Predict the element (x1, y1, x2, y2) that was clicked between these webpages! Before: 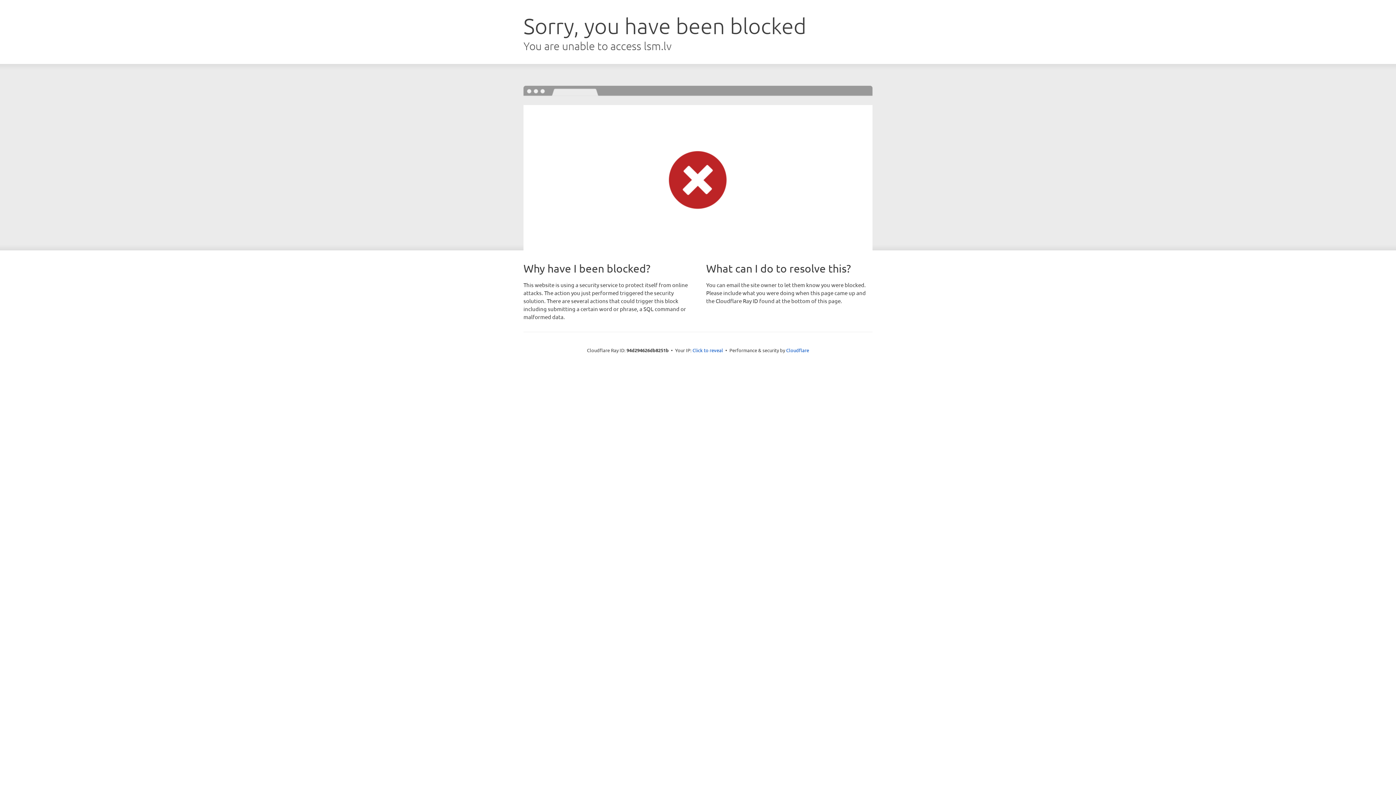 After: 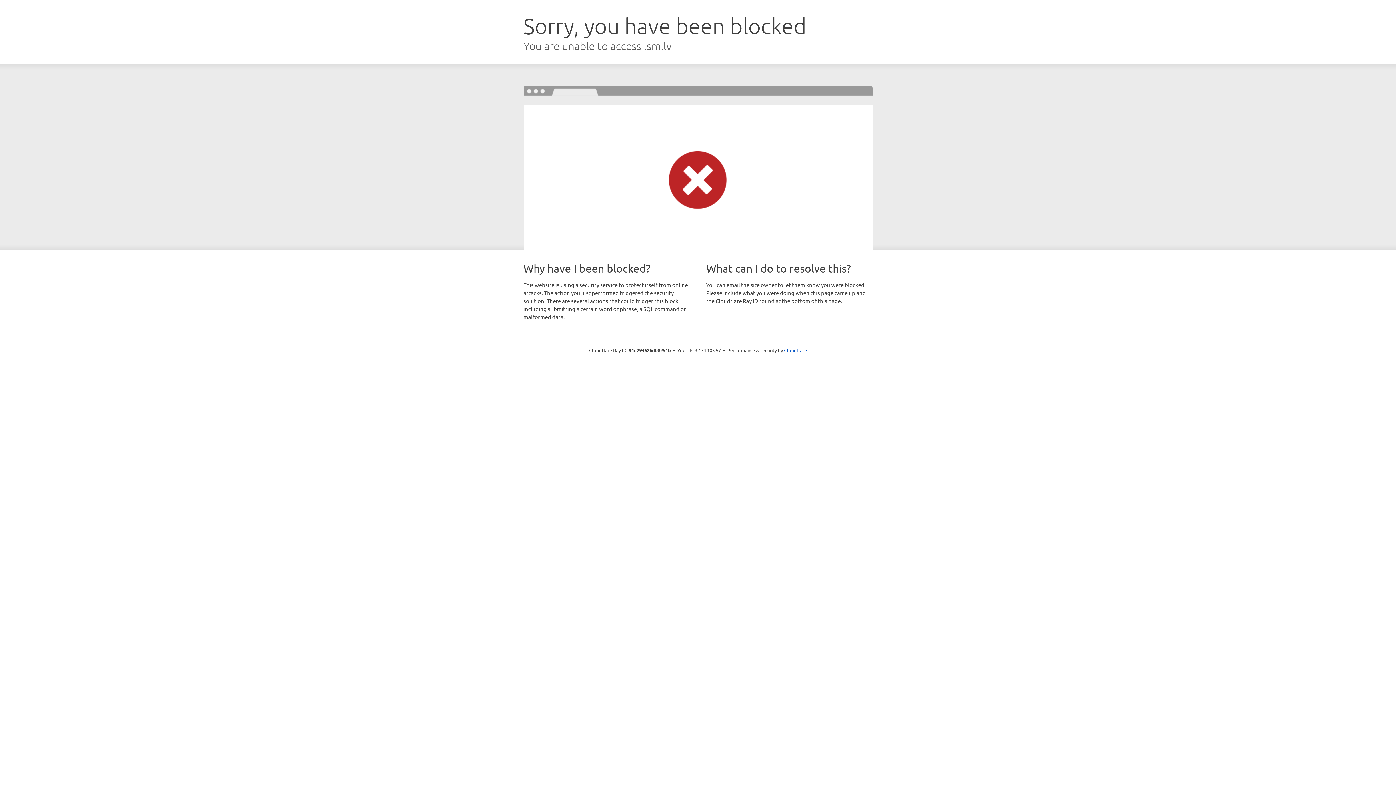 Action: bbox: (692, 346, 723, 353) label: Click to reveal